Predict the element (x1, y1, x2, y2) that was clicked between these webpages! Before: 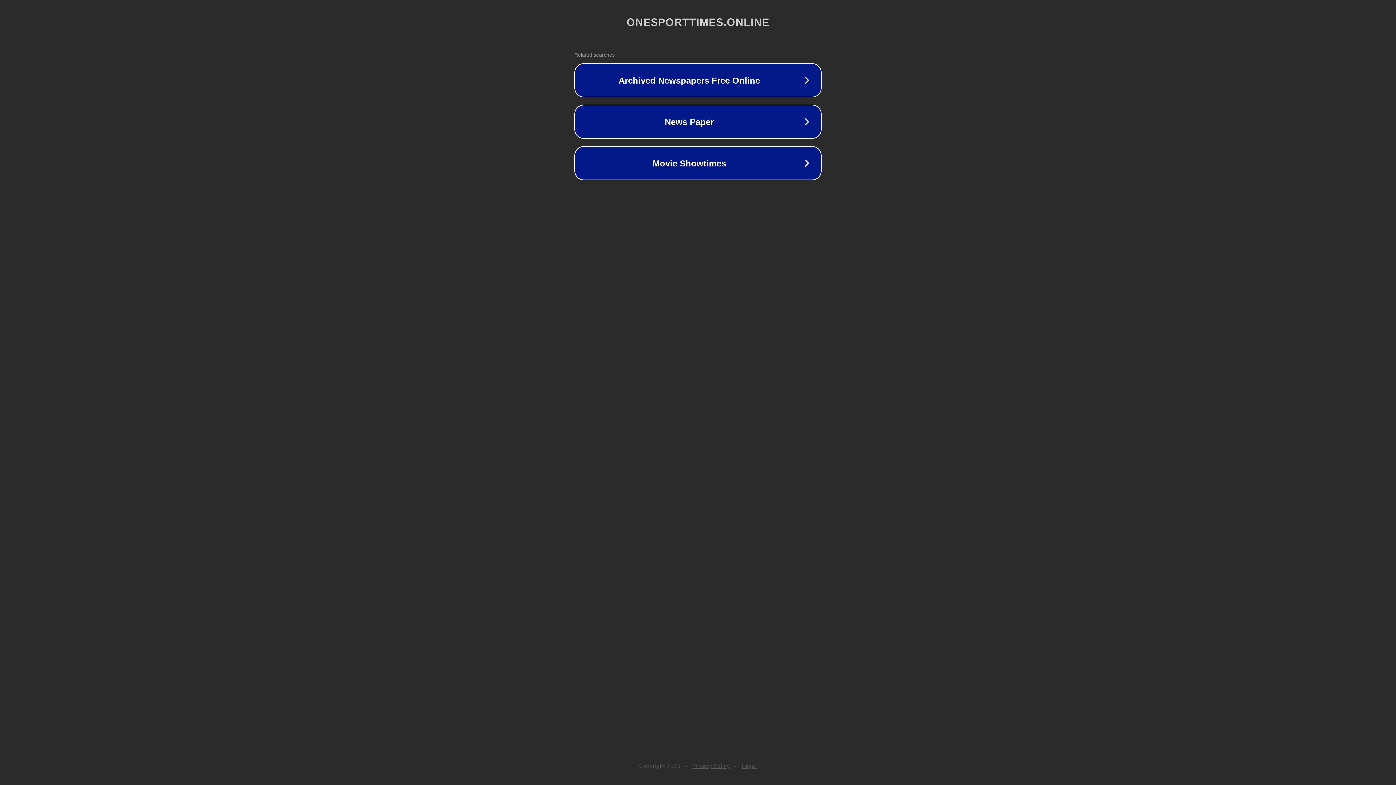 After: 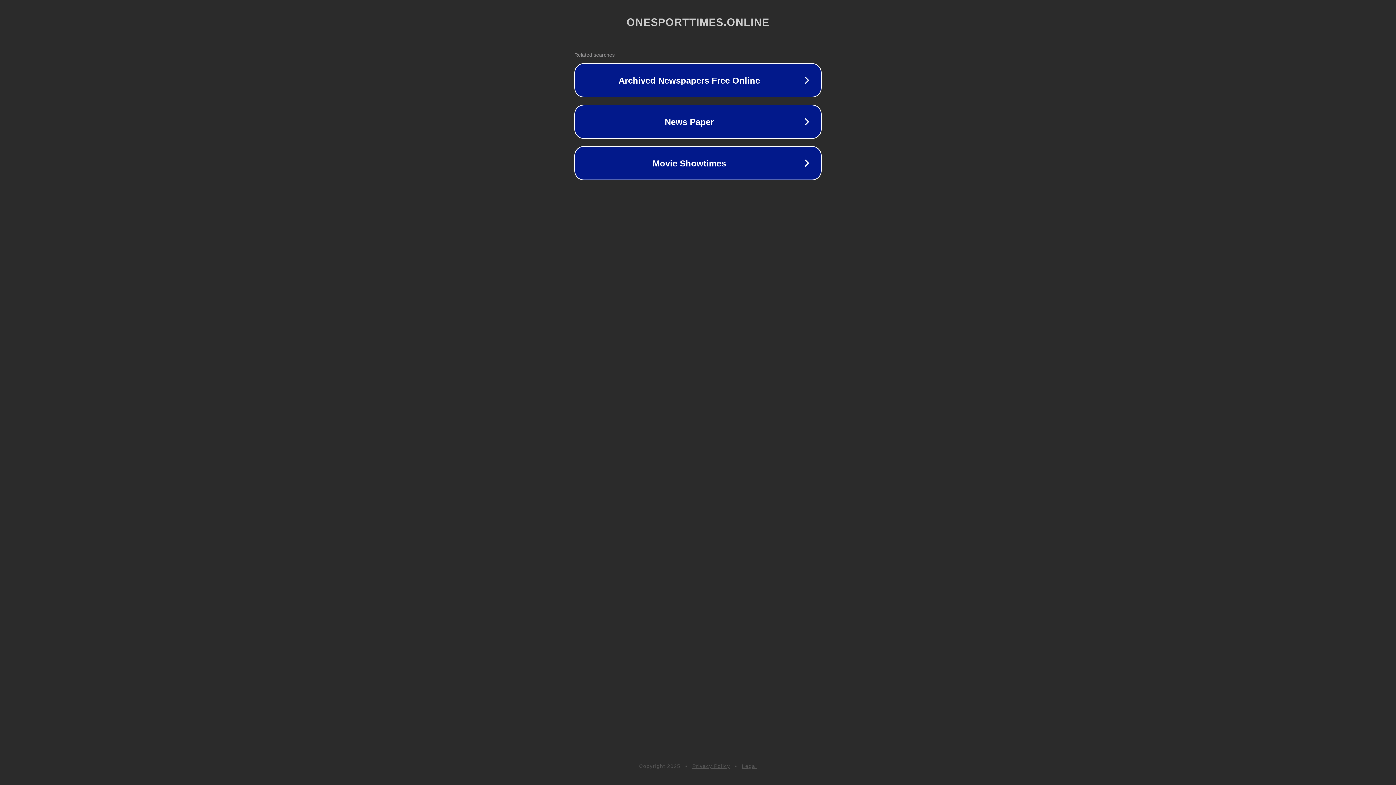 Action: label: Legal bbox: (742, 763, 757, 769)